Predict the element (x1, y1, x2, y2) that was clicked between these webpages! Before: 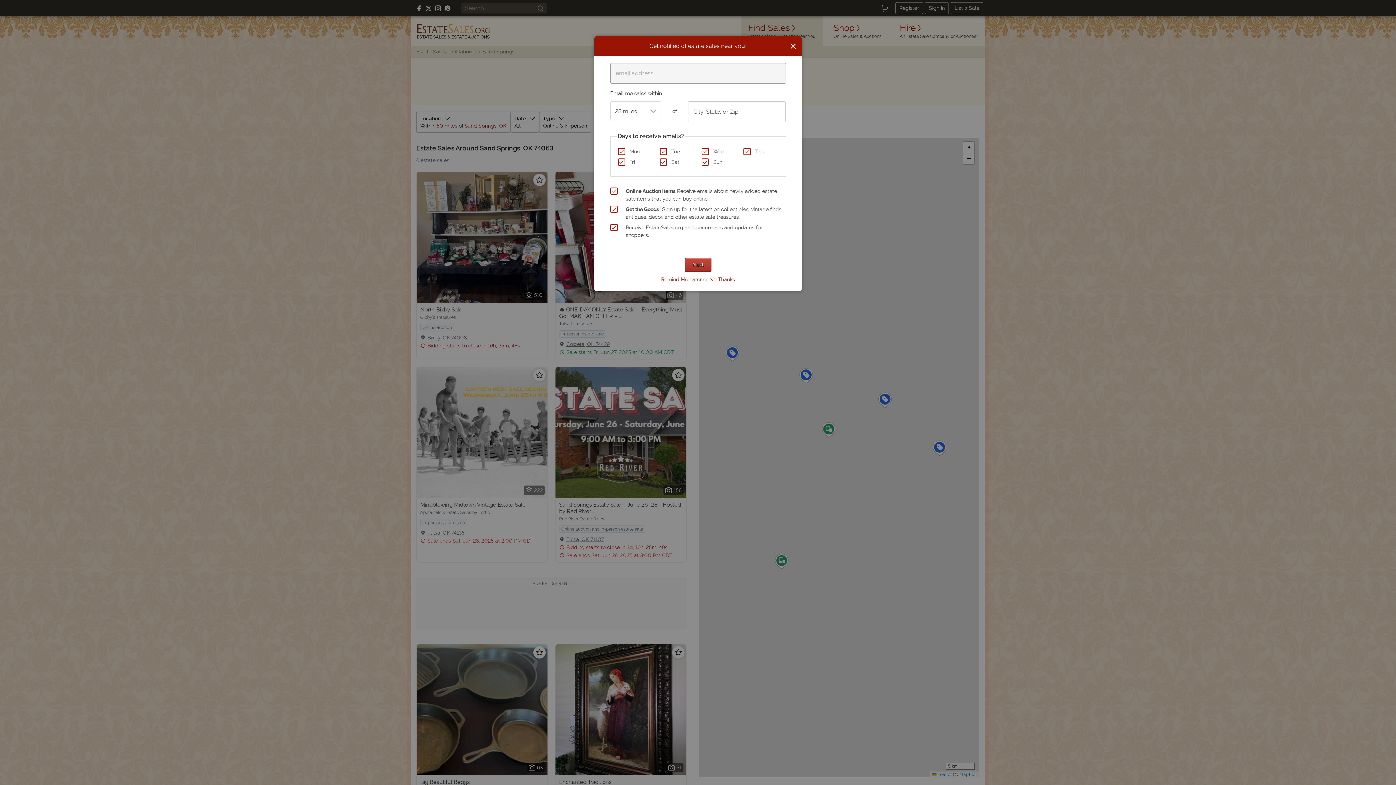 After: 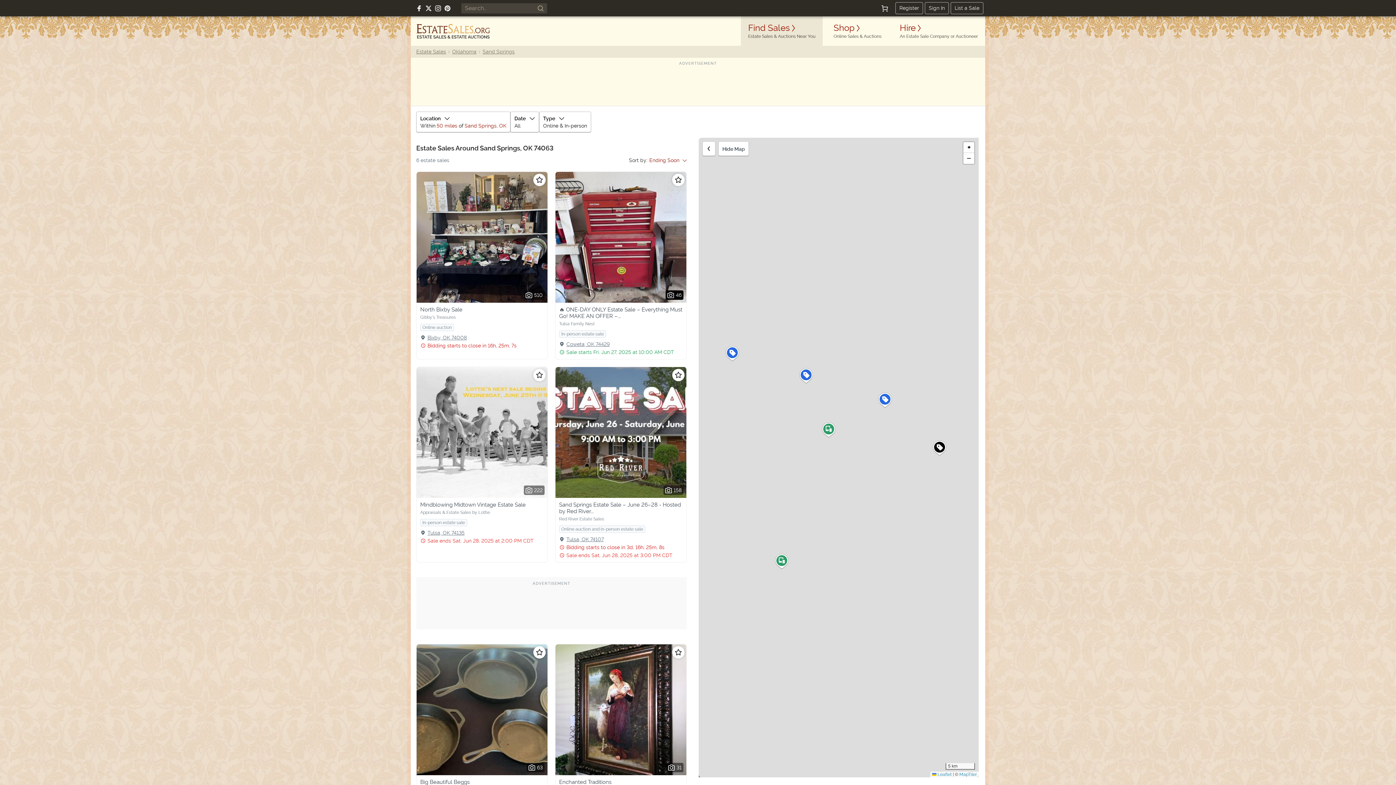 Action: label: Remind Me Later bbox: (661, 276, 702, 282)